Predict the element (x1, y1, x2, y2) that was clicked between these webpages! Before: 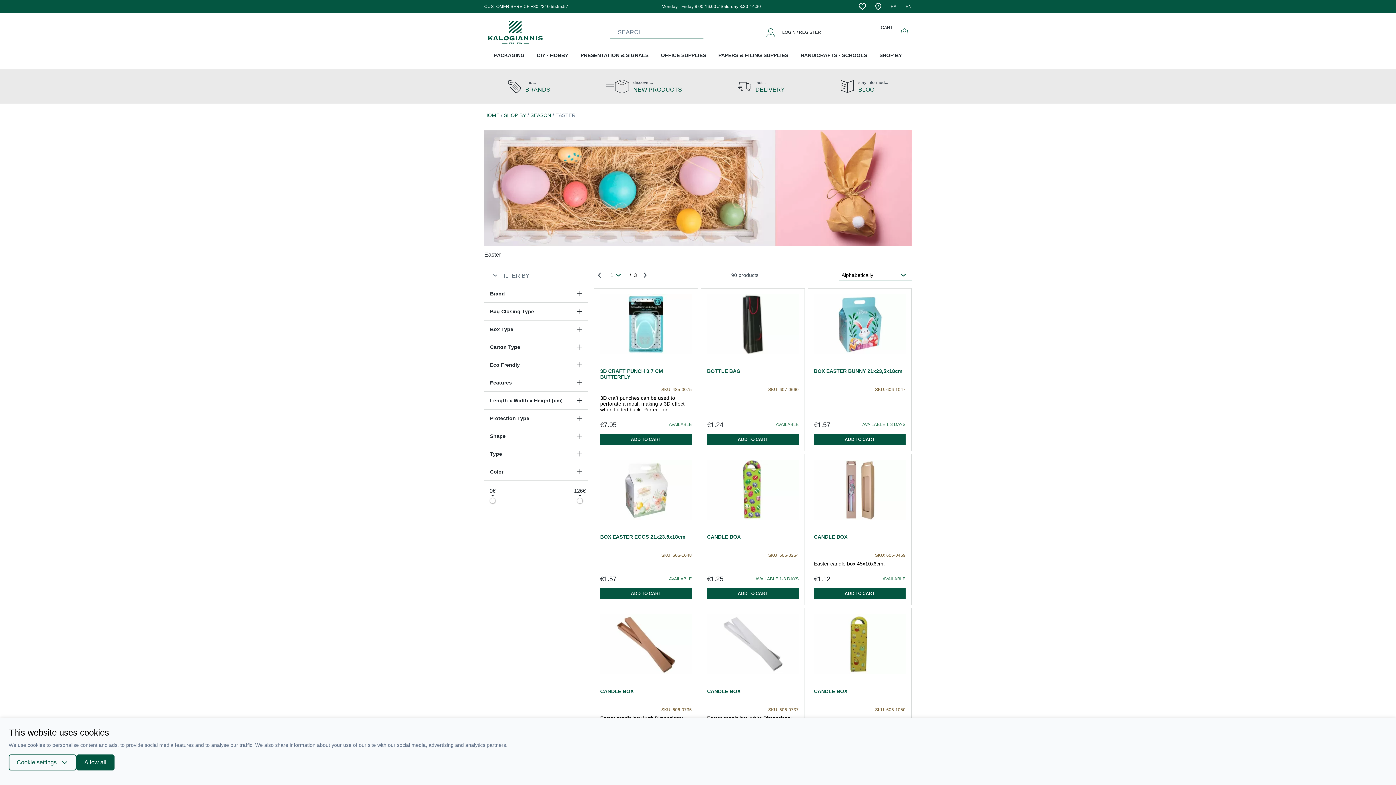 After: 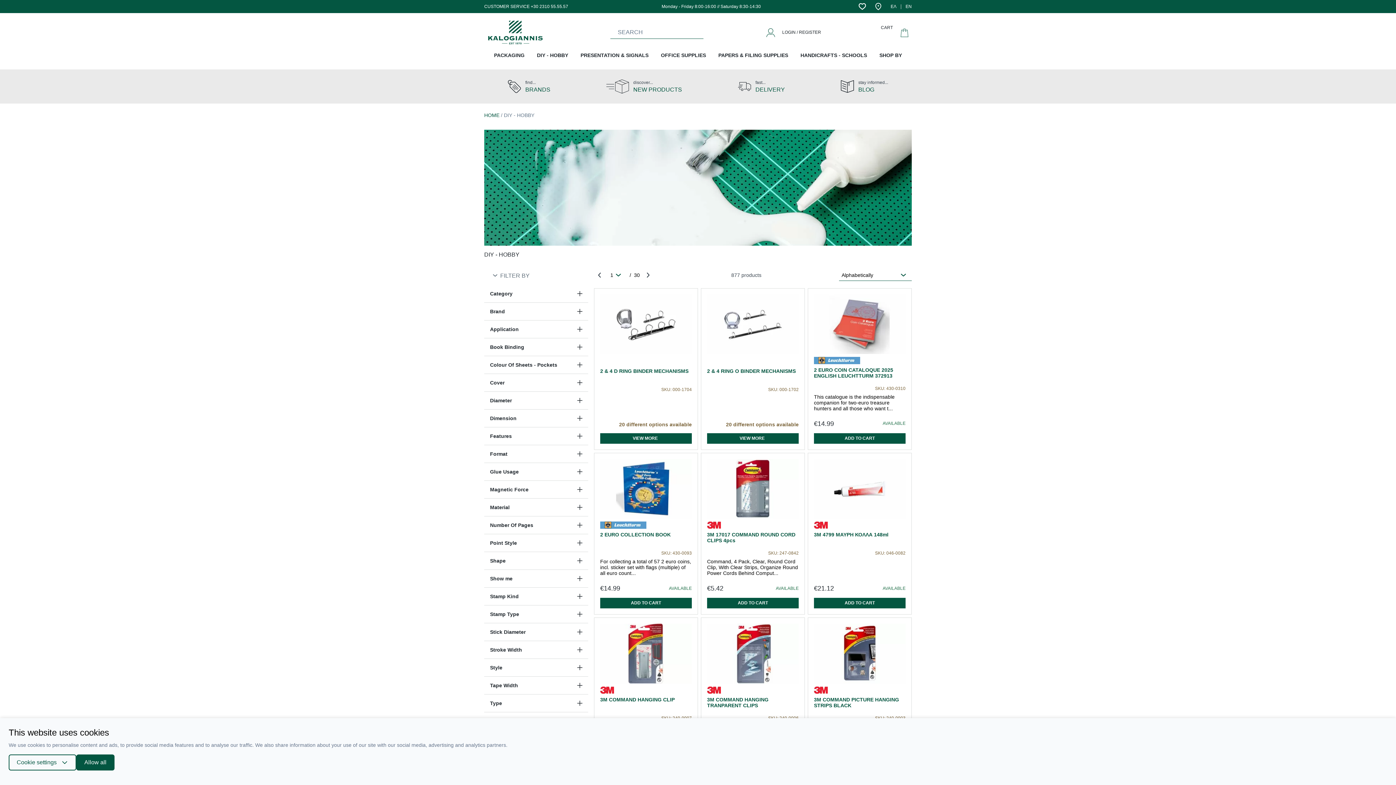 Action: label: DIY - HOBBY bbox: (530, 46, 574, 63)